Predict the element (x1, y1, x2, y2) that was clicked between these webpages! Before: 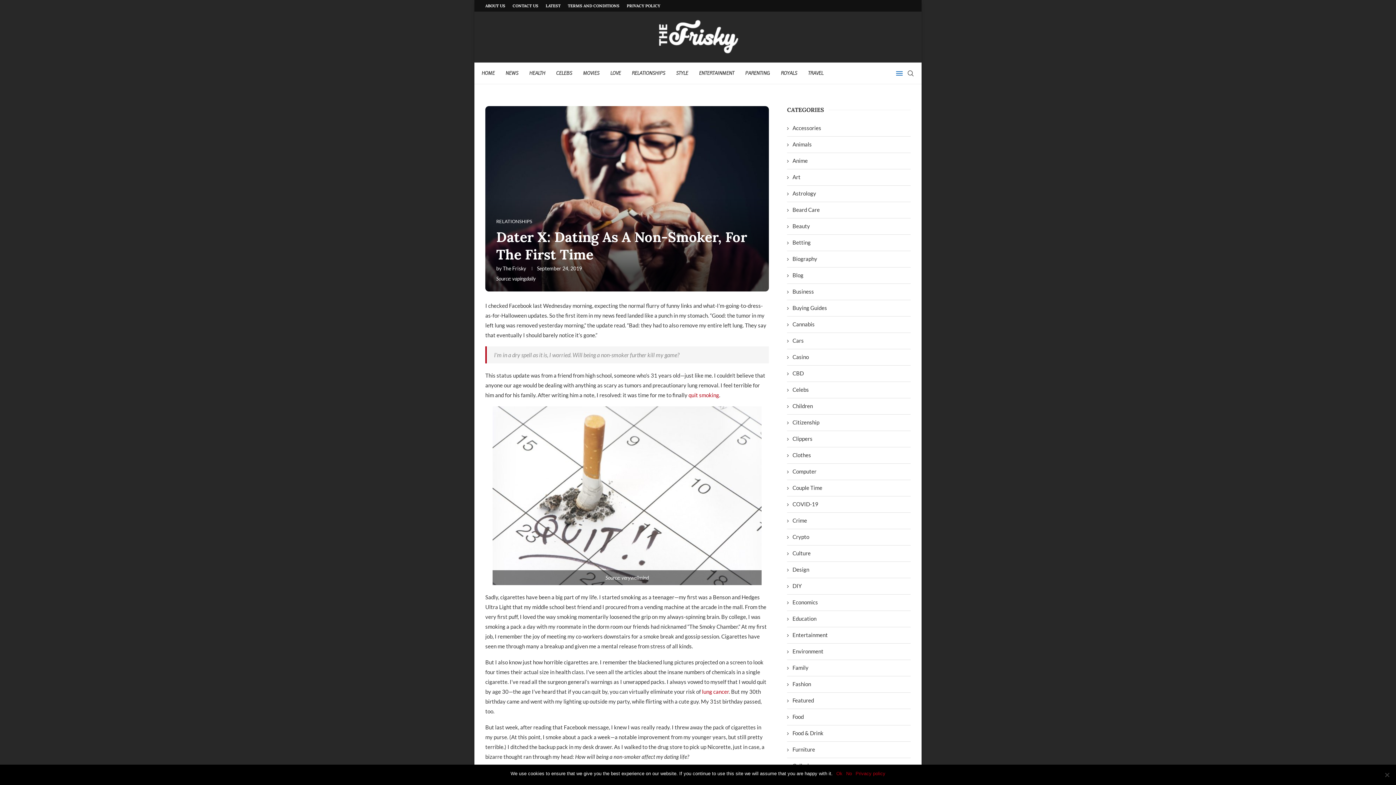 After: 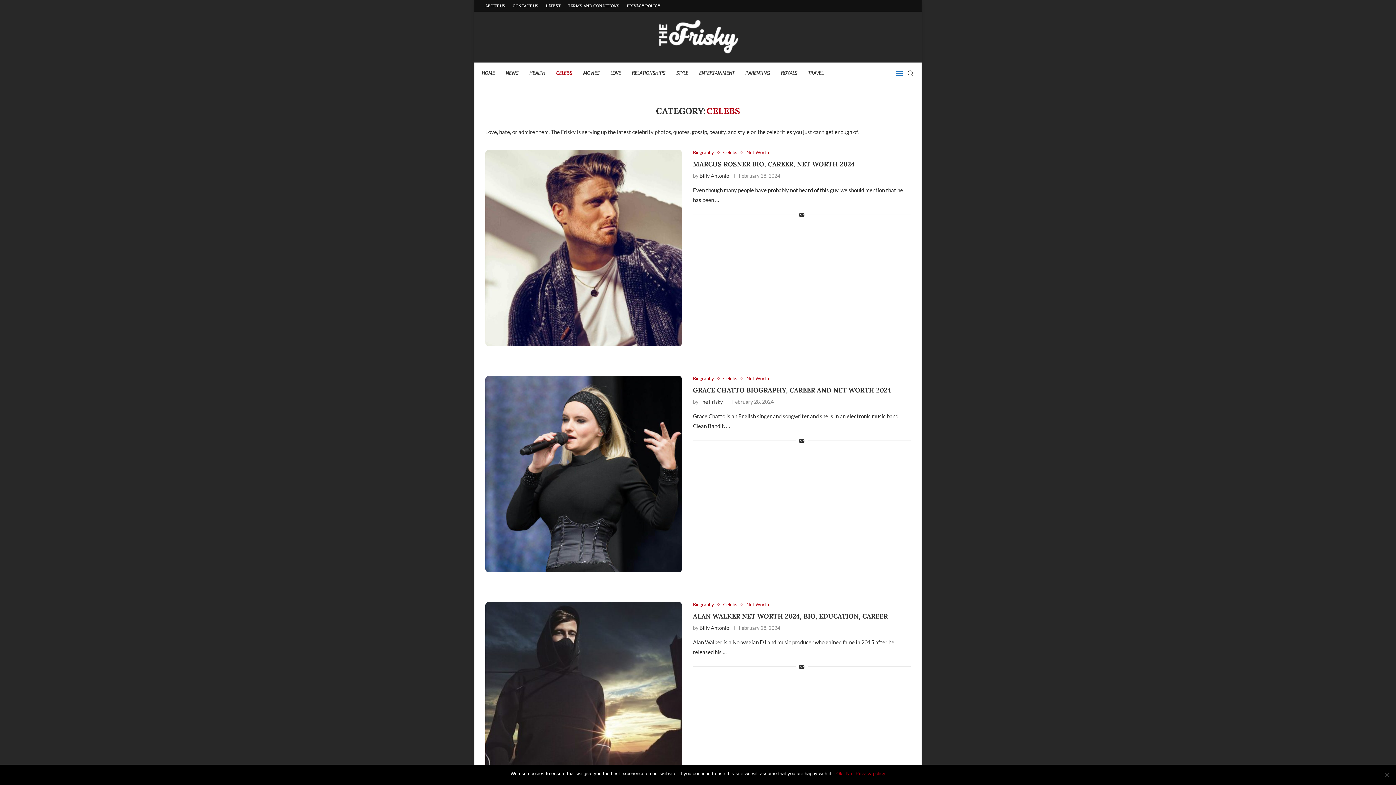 Action: label: Celebs bbox: (787, 386, 910, 393)